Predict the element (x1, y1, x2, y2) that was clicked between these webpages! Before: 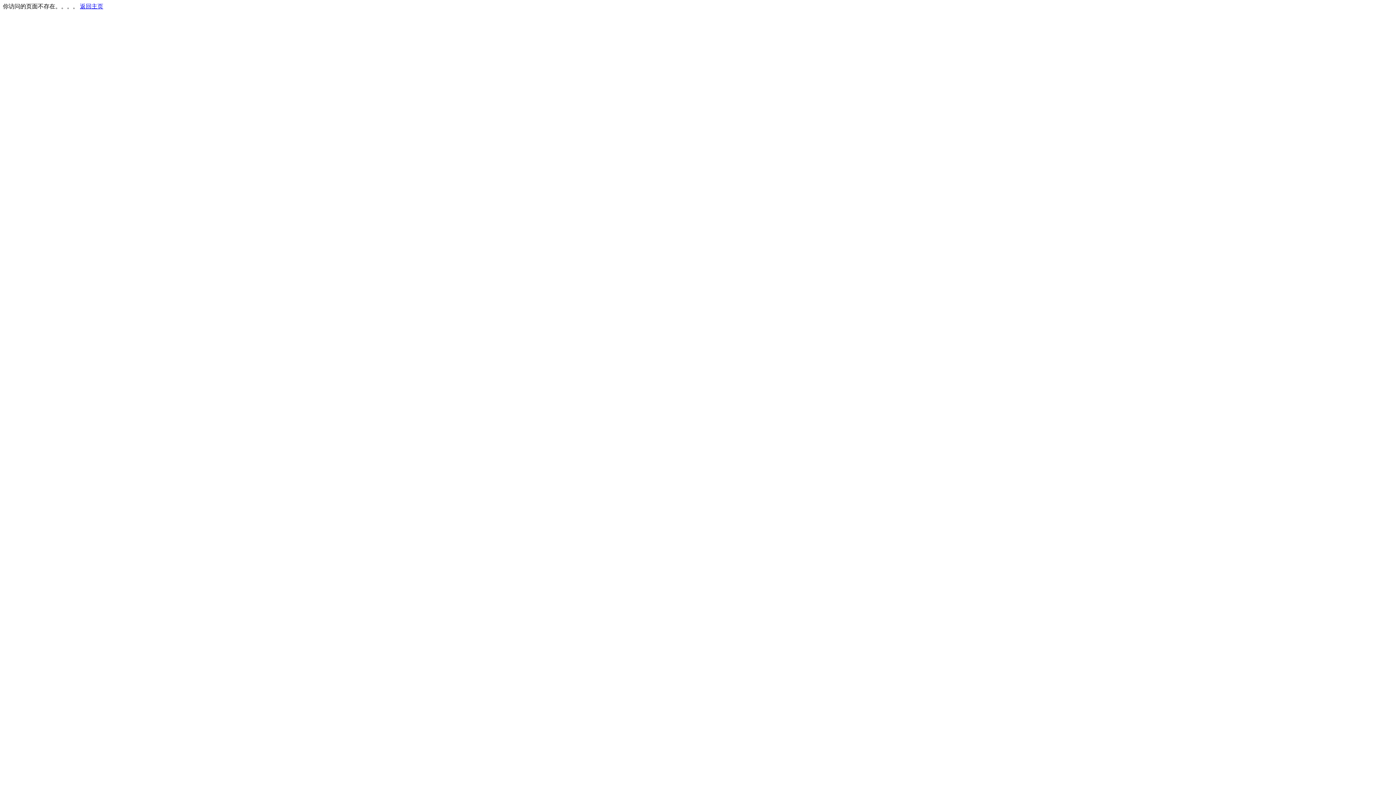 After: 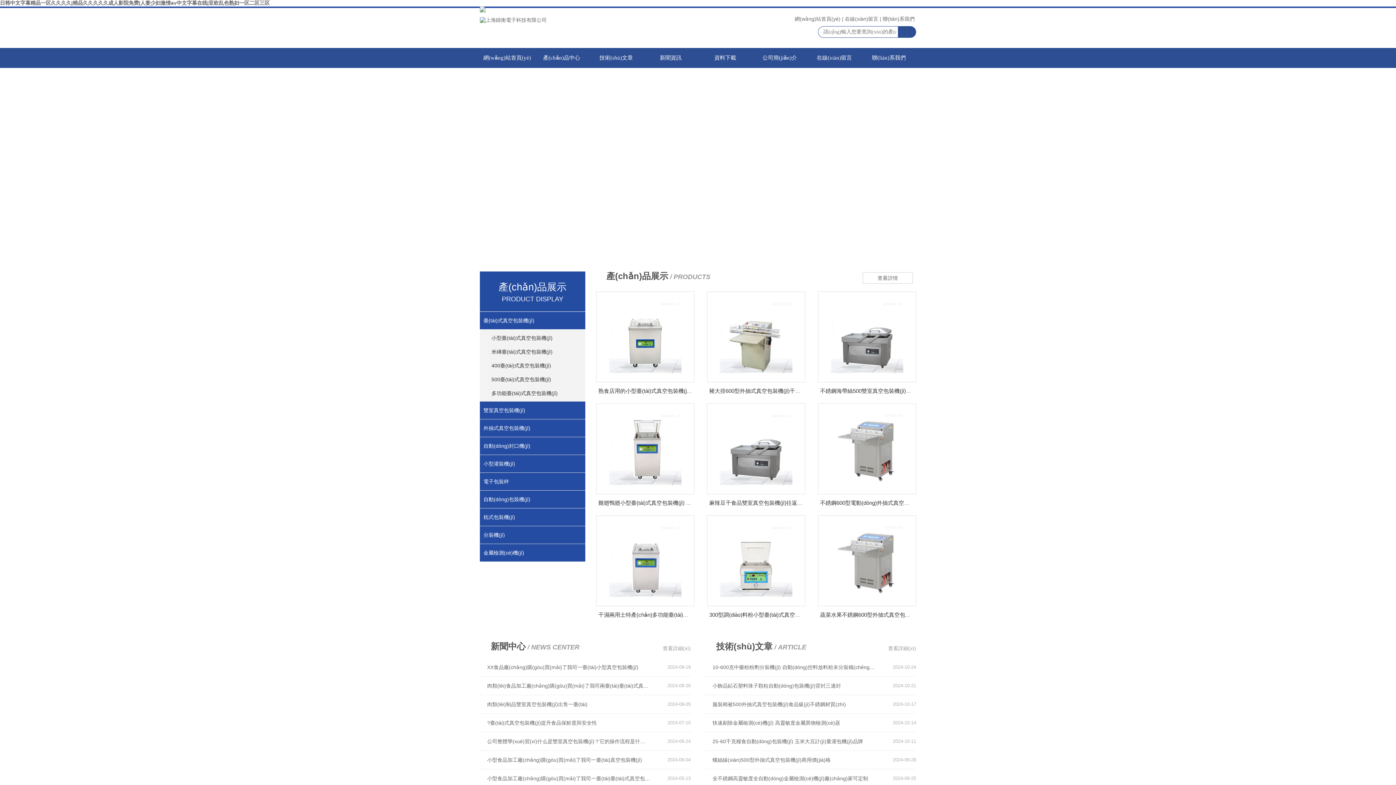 Action: label: 返回主页 bbox: (80, 3, 103, 9)